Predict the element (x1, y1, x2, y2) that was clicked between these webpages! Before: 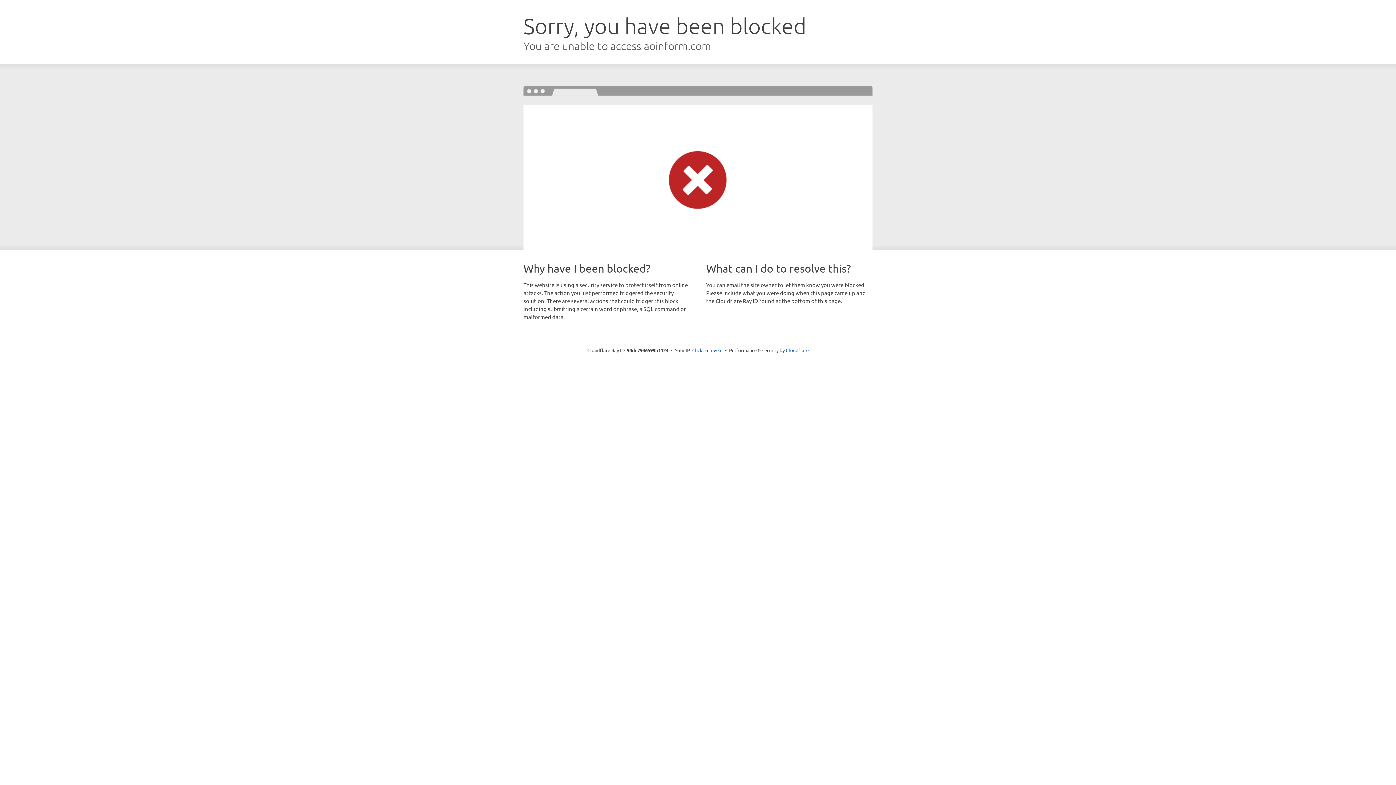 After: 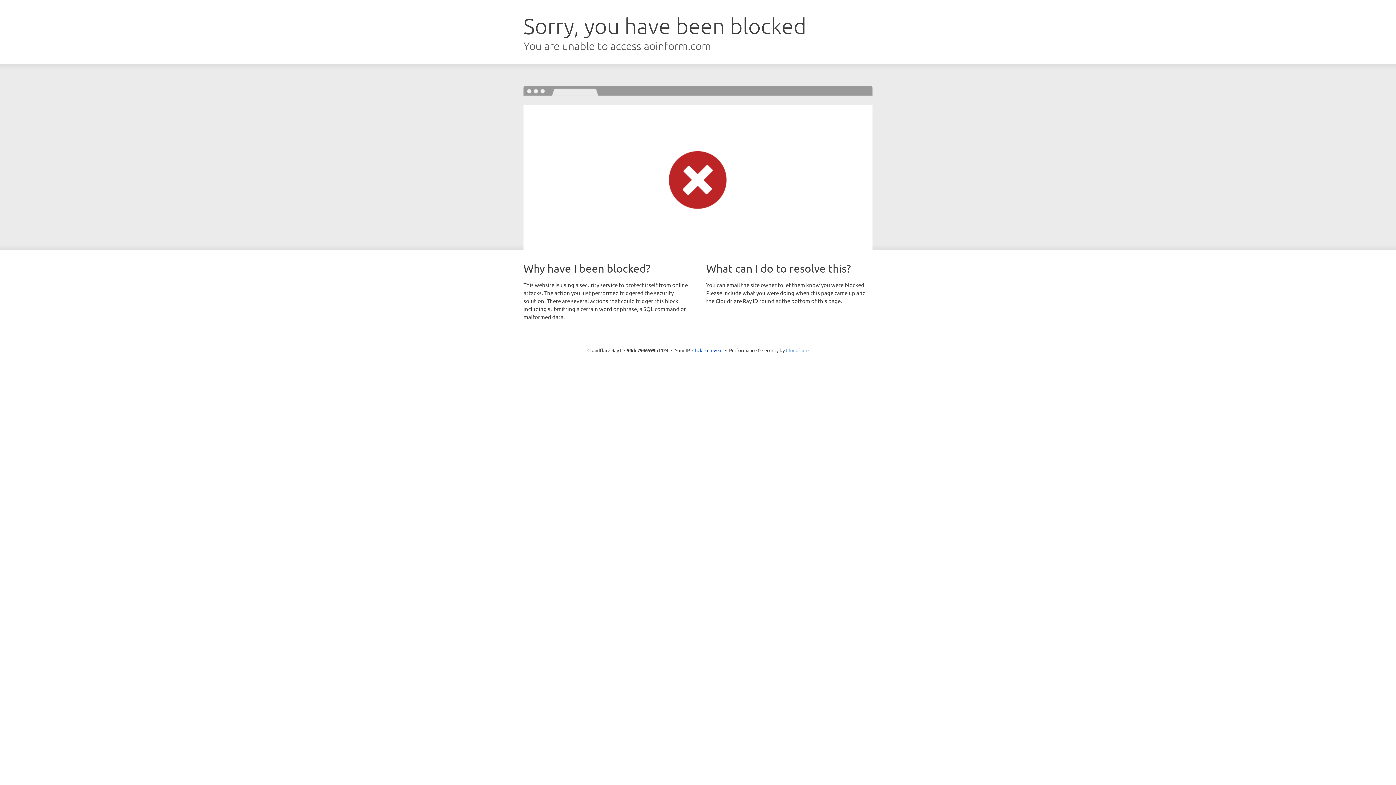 Action: bbox: (786, 347, 808, 353) label: Cloudflare